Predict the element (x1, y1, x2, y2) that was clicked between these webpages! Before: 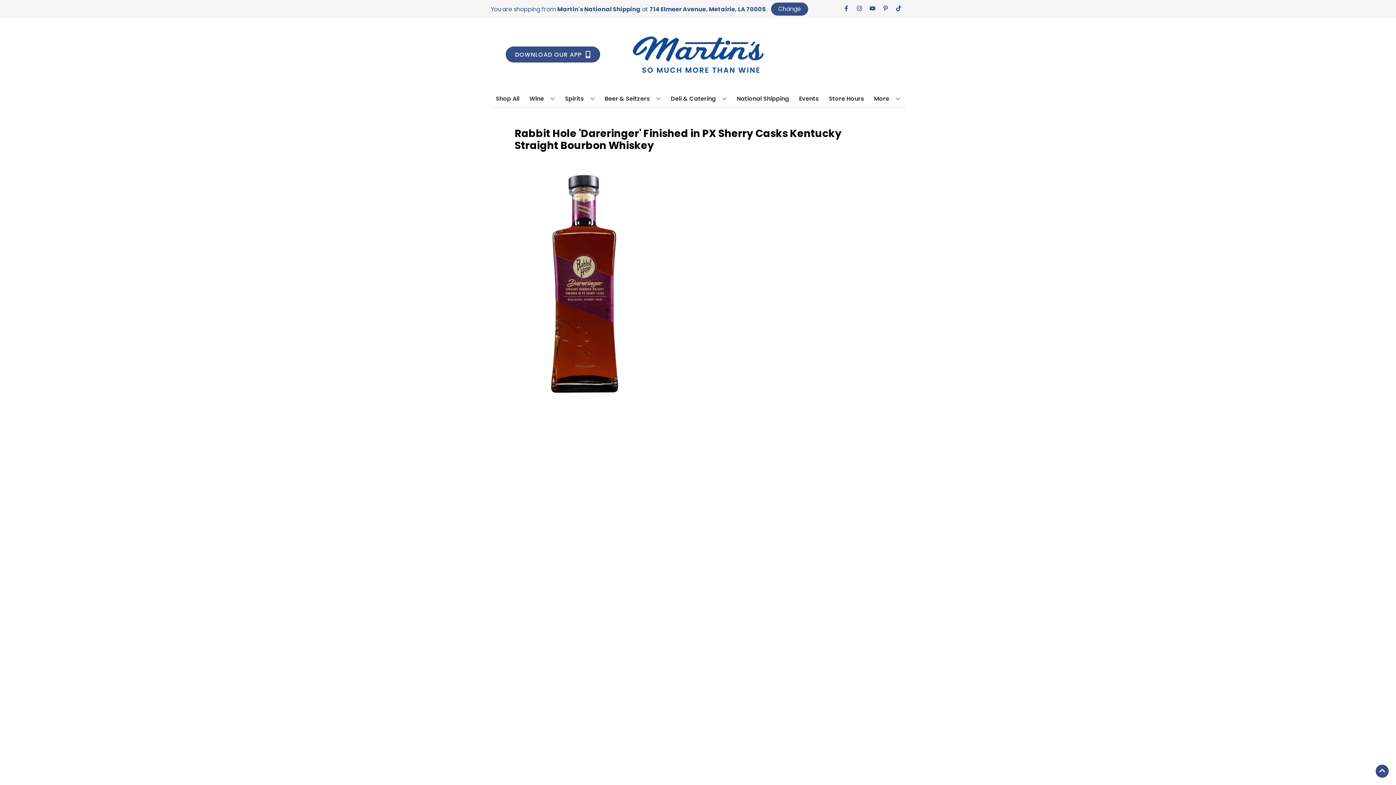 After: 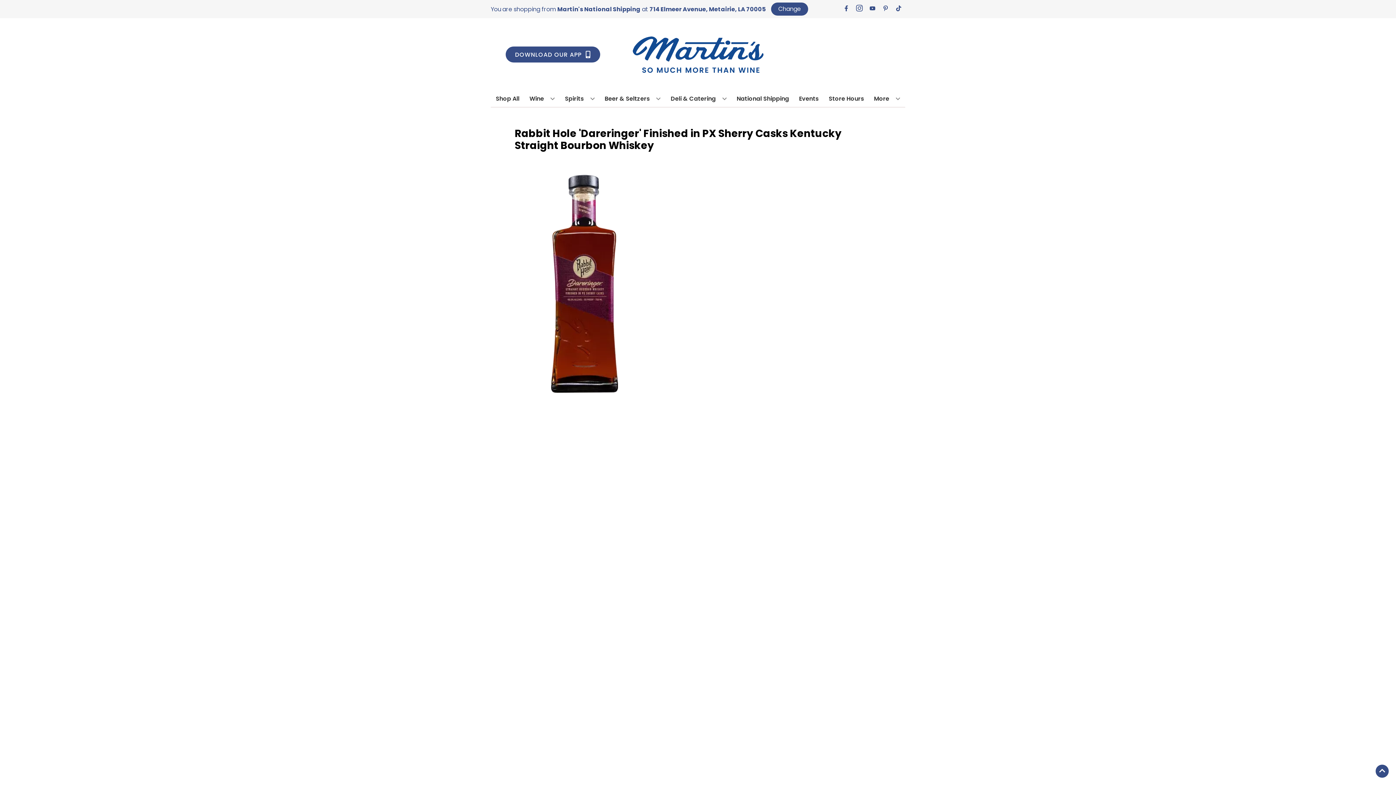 Action: bbox: (853, 5, 866, 12) label: Opens instagram in a new tab